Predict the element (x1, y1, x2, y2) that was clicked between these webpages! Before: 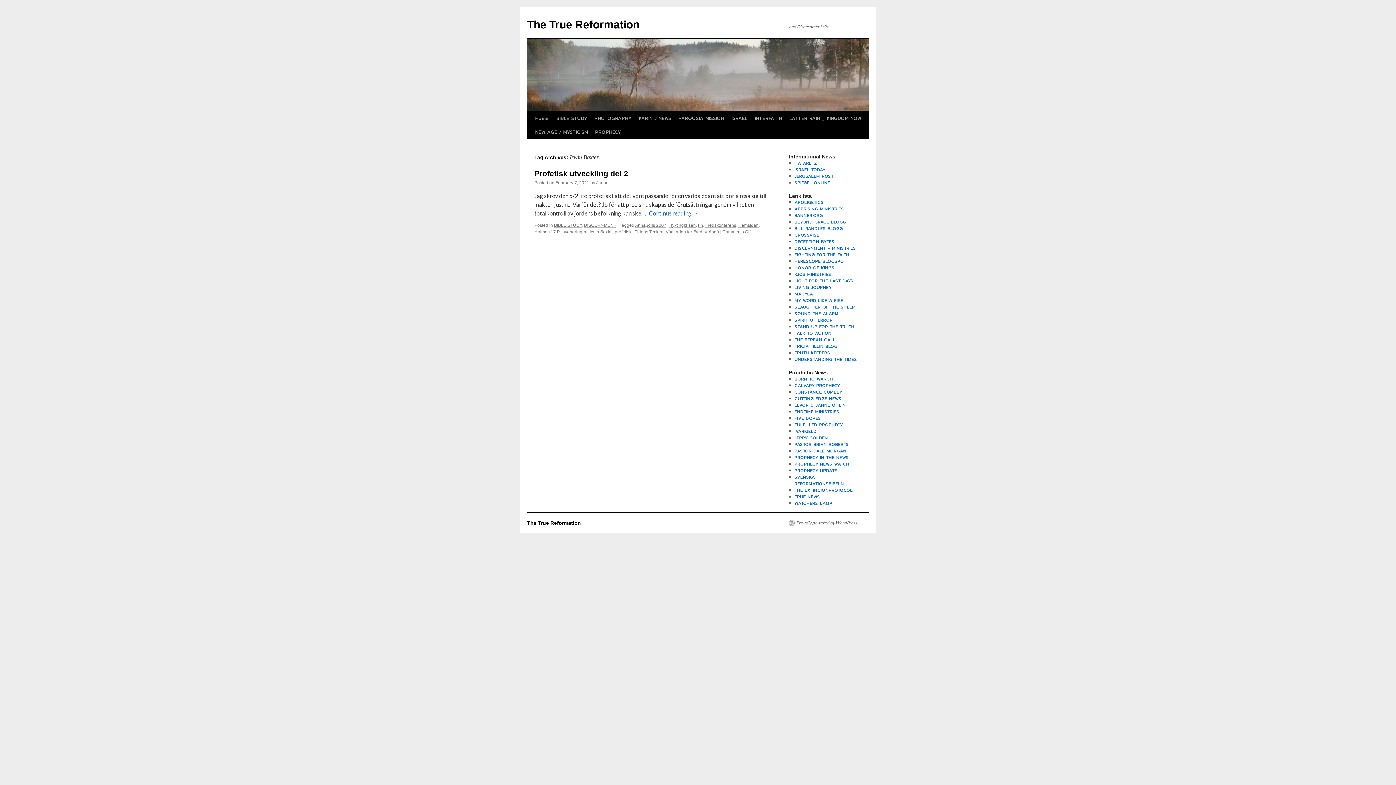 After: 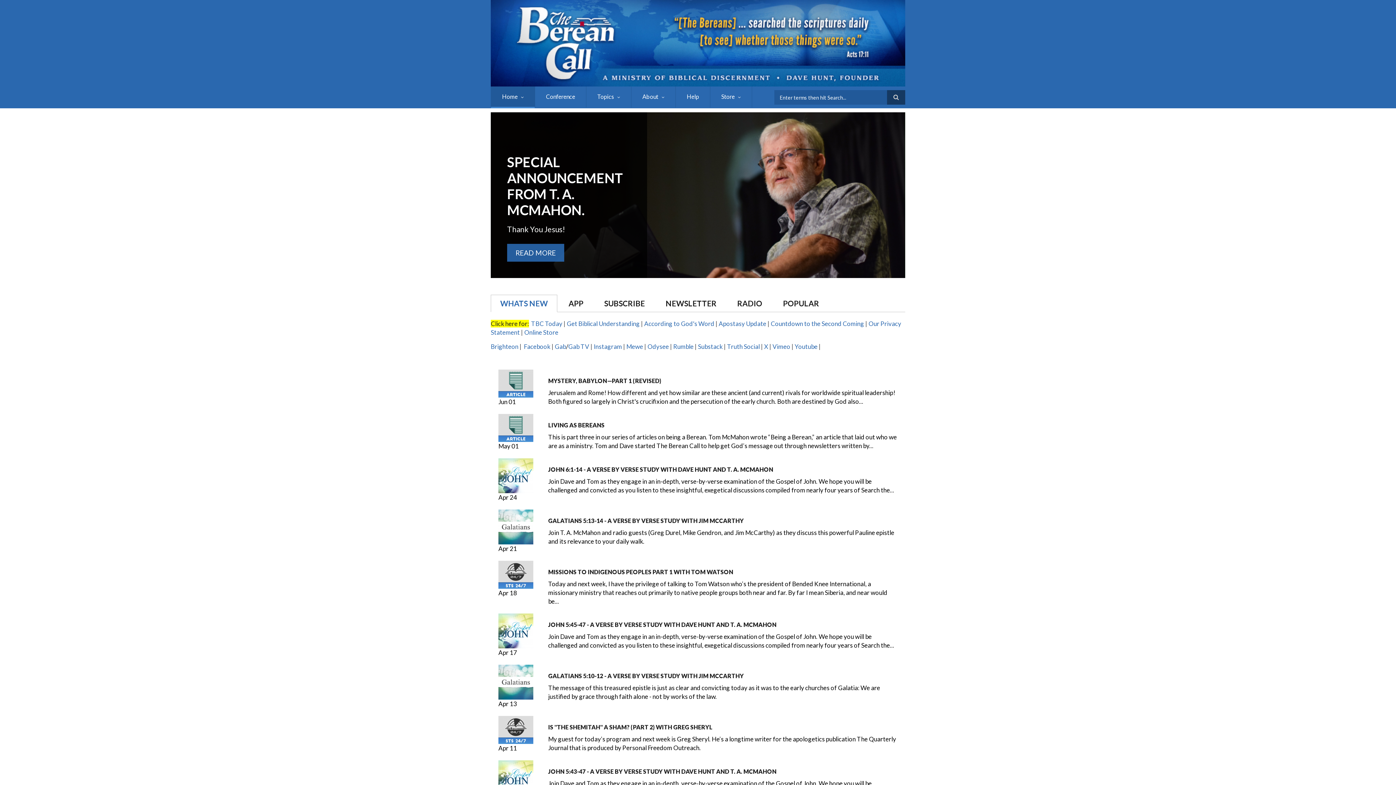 Action: label: THE BEREAN CALL bbox: (794, 336, 835, 343)